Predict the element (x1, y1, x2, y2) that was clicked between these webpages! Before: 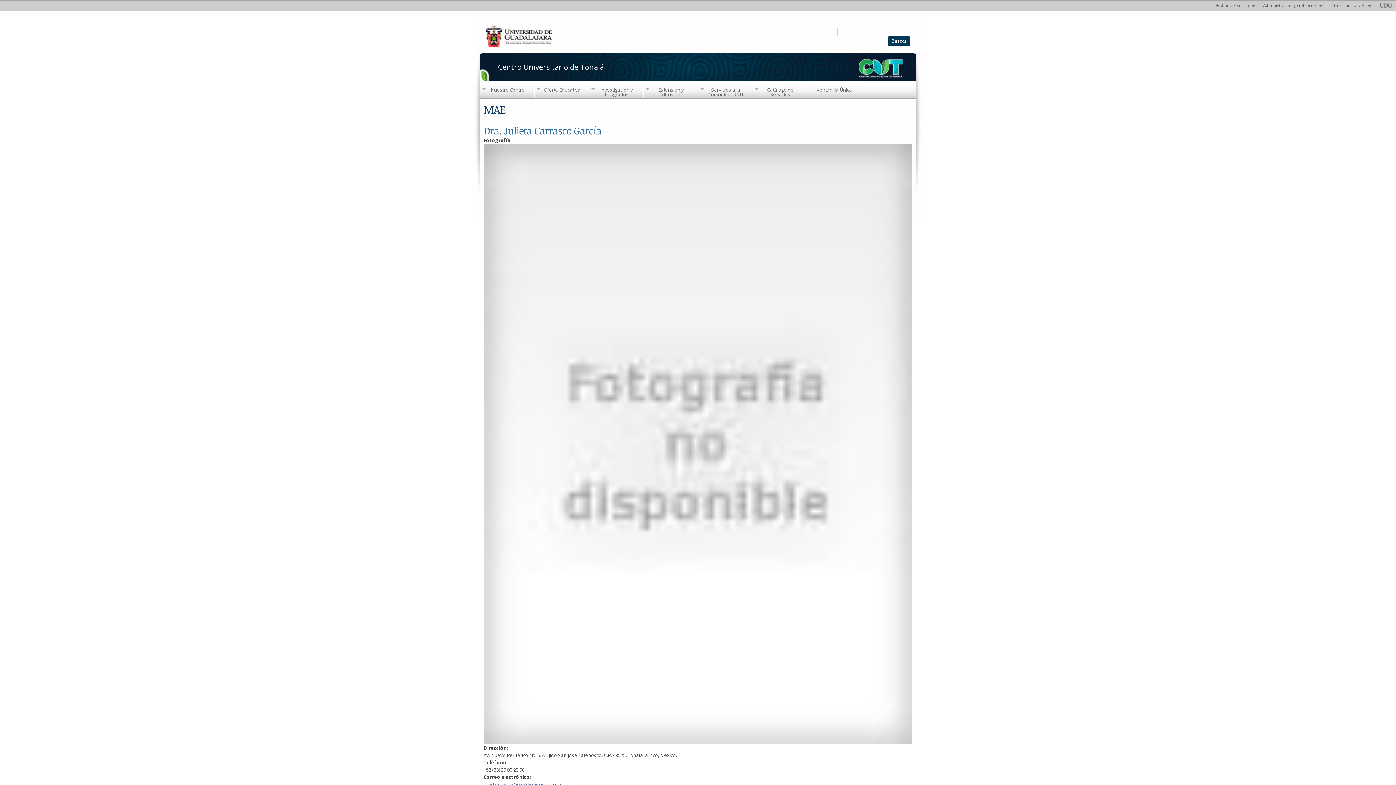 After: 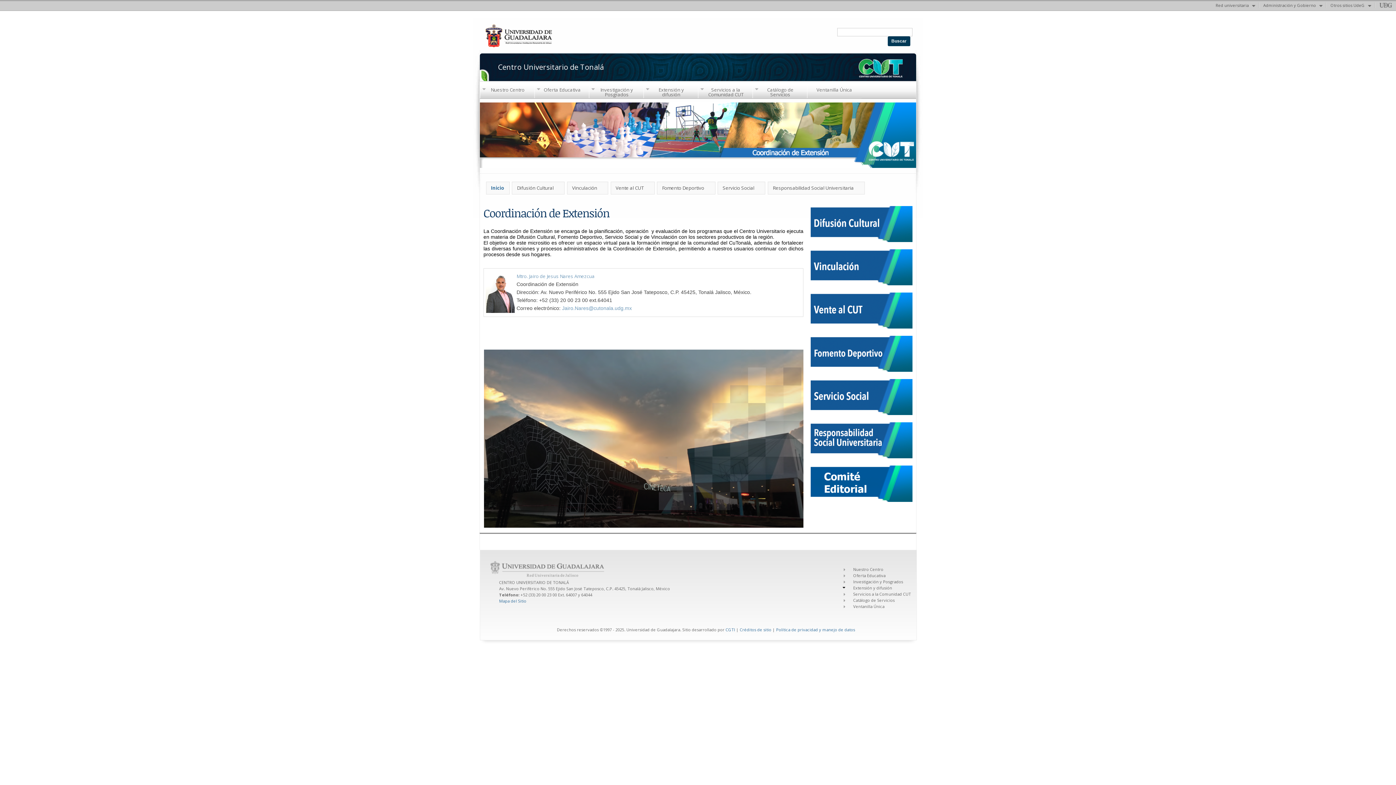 Action: bbox: (643, 86, 698, 98) label: Extensión y difusión